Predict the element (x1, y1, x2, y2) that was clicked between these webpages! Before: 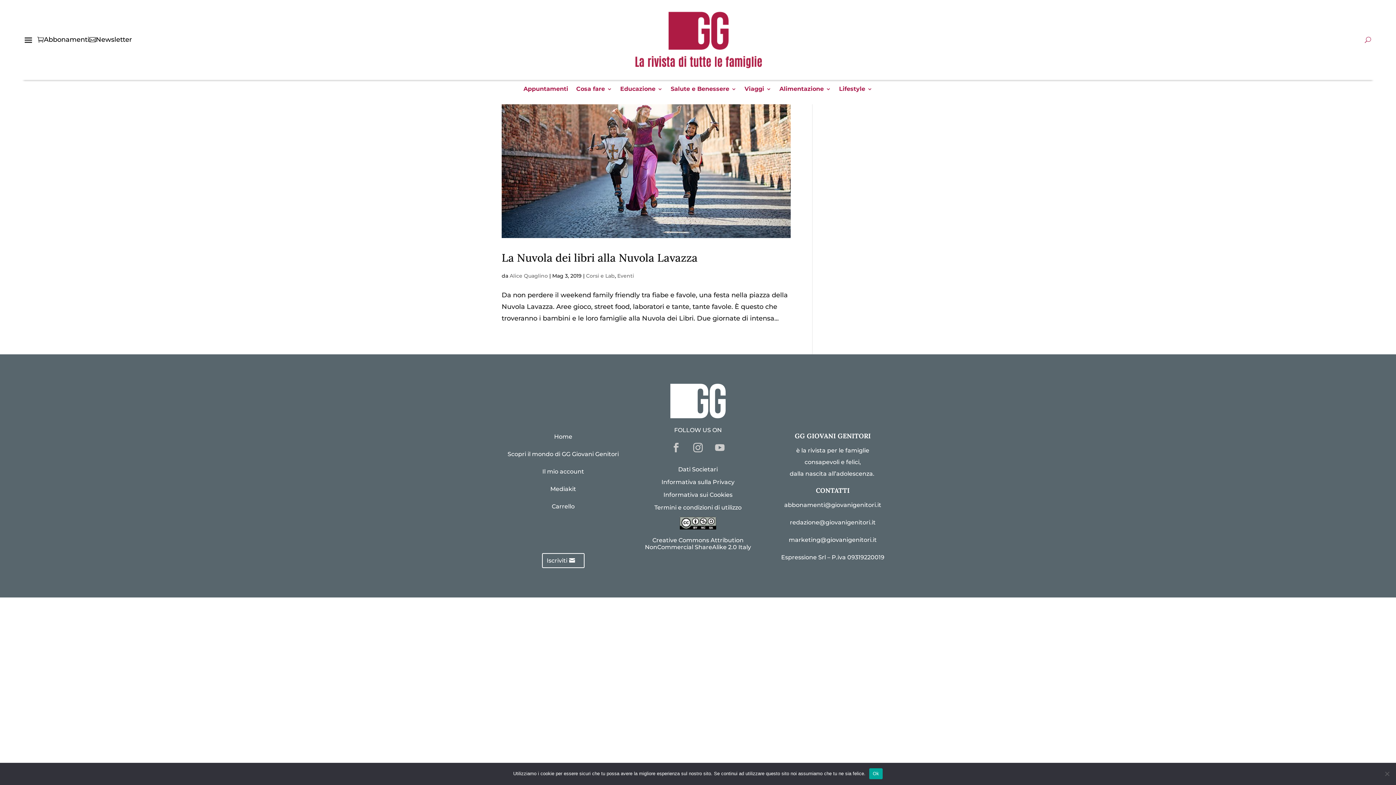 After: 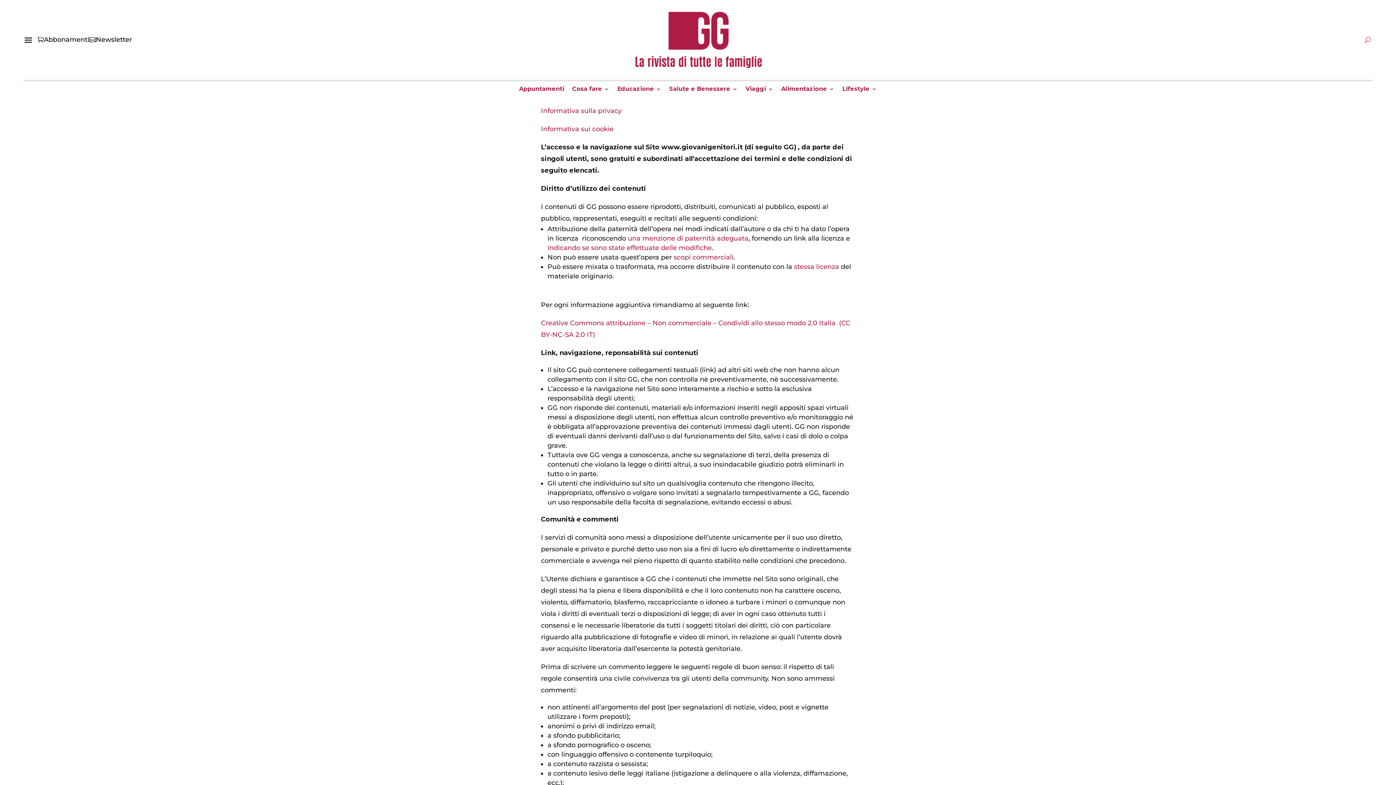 Action: label: Termini e condizioni di utilizzo bbox: (654, 504, 741, 511)